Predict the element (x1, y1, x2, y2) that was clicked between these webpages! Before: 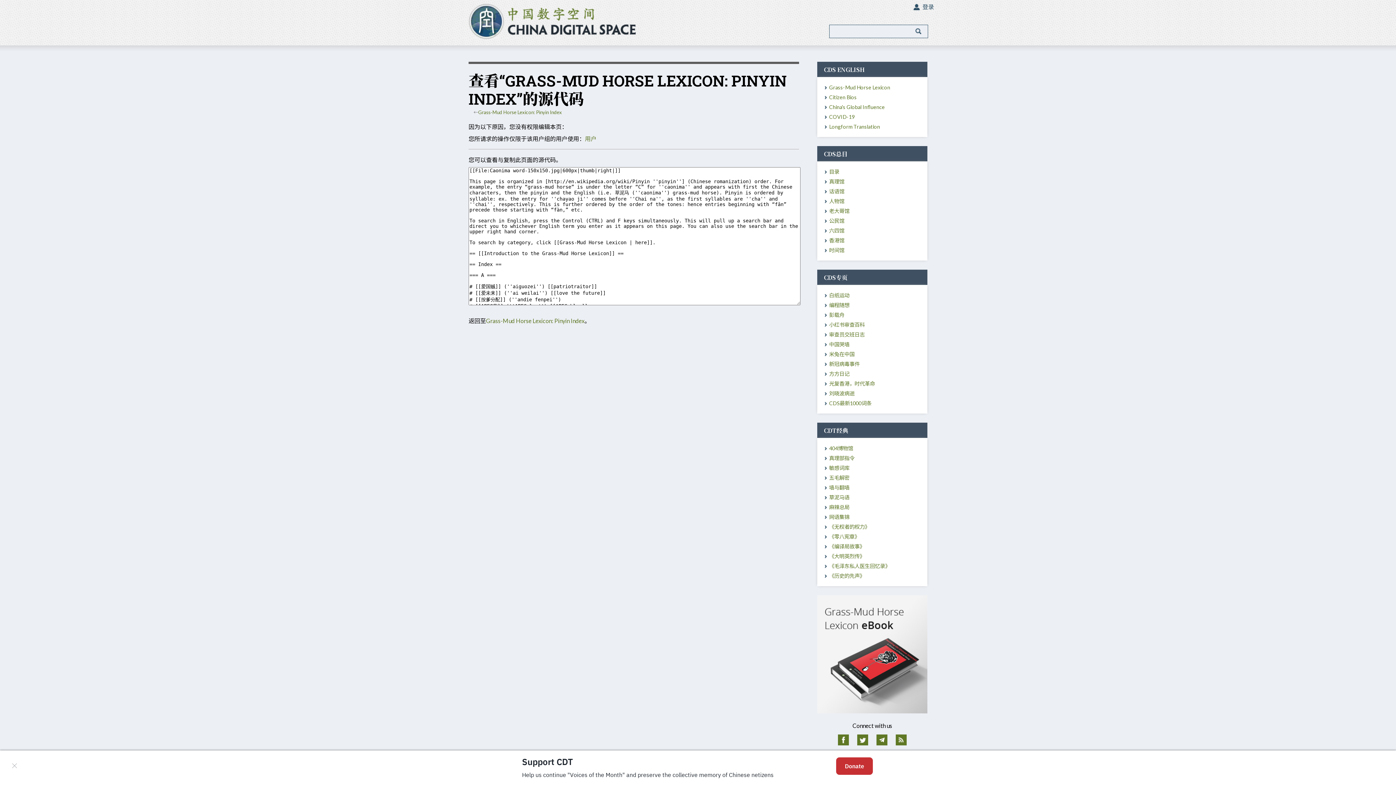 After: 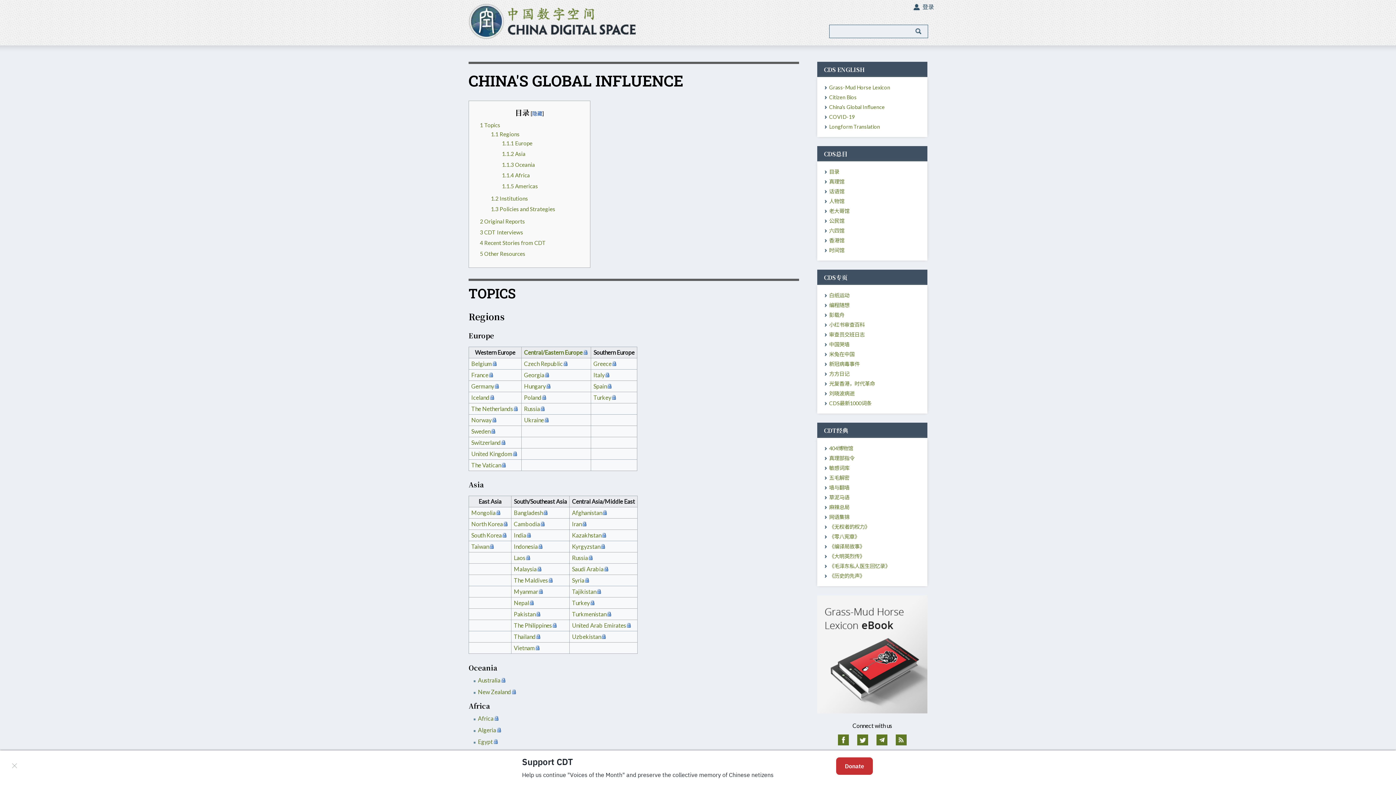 Action: label: China's Global Influence bbox: (829, 104, 884, 110)